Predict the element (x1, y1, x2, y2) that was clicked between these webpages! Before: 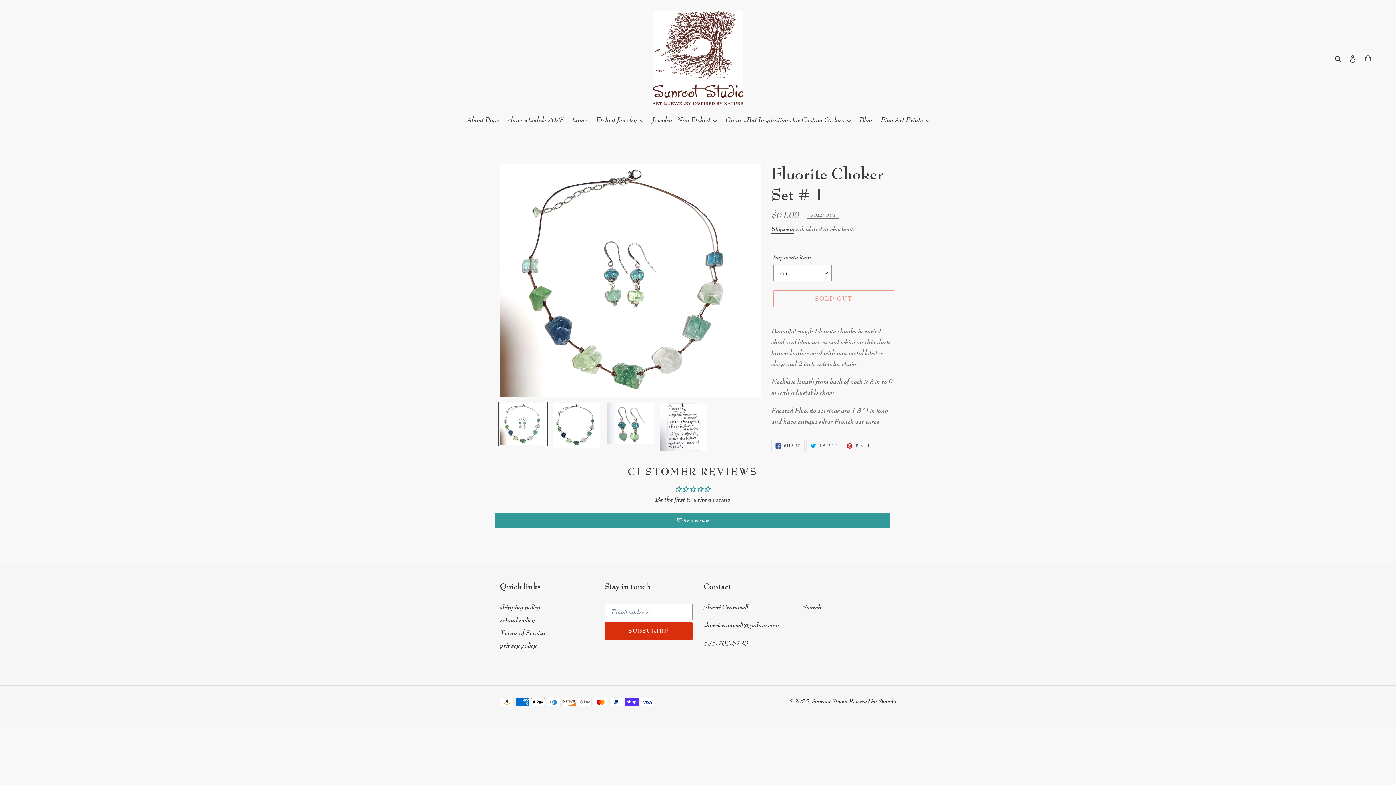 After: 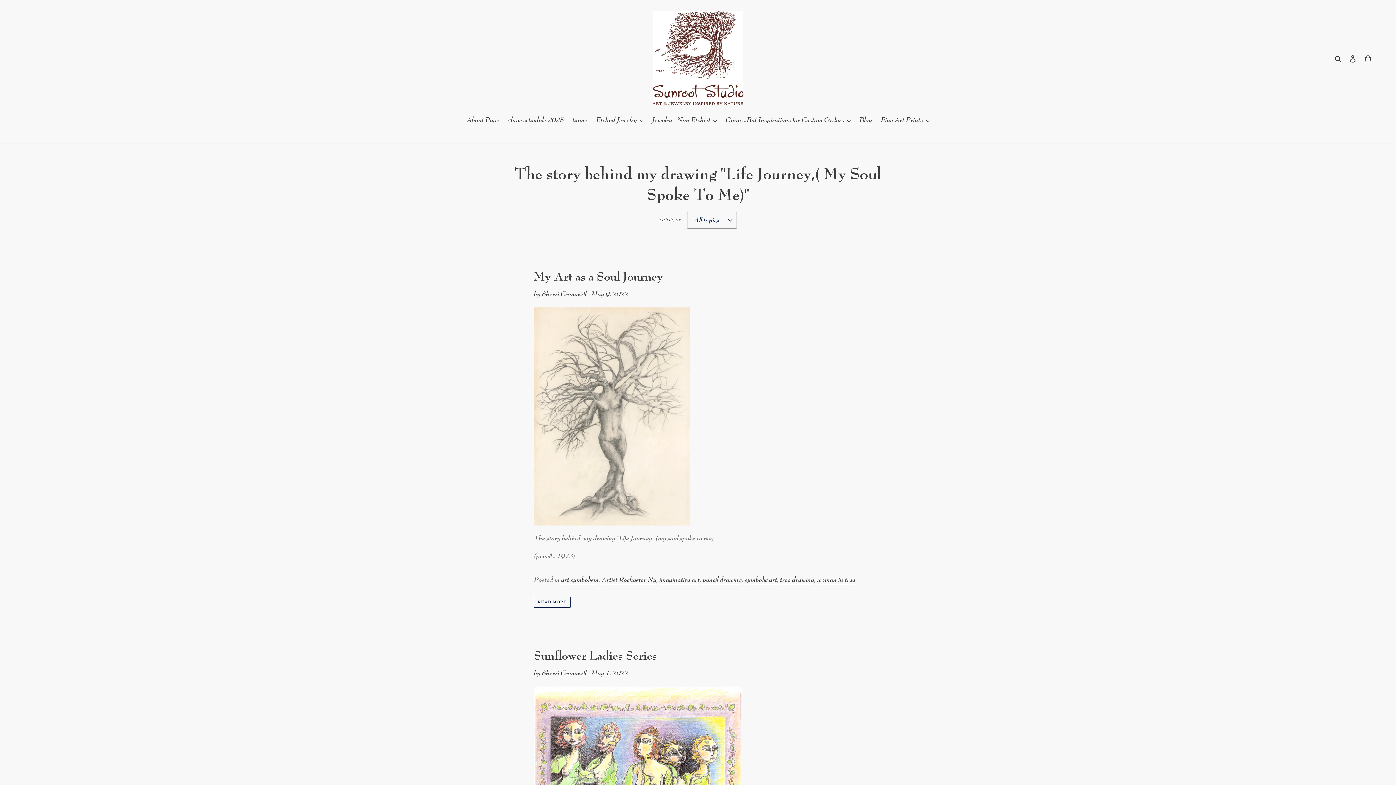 Action: bbox: (855, 114, 875, 126) label: Blog